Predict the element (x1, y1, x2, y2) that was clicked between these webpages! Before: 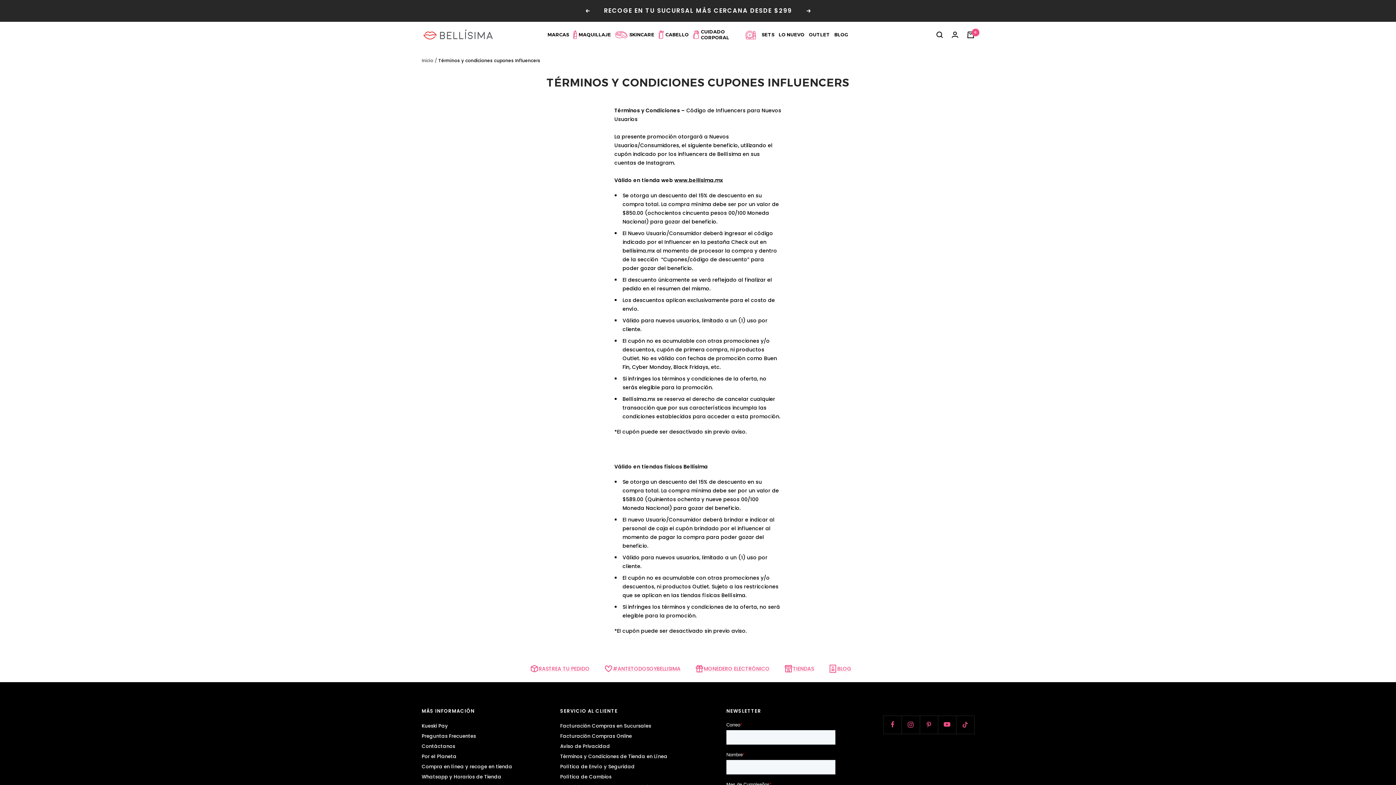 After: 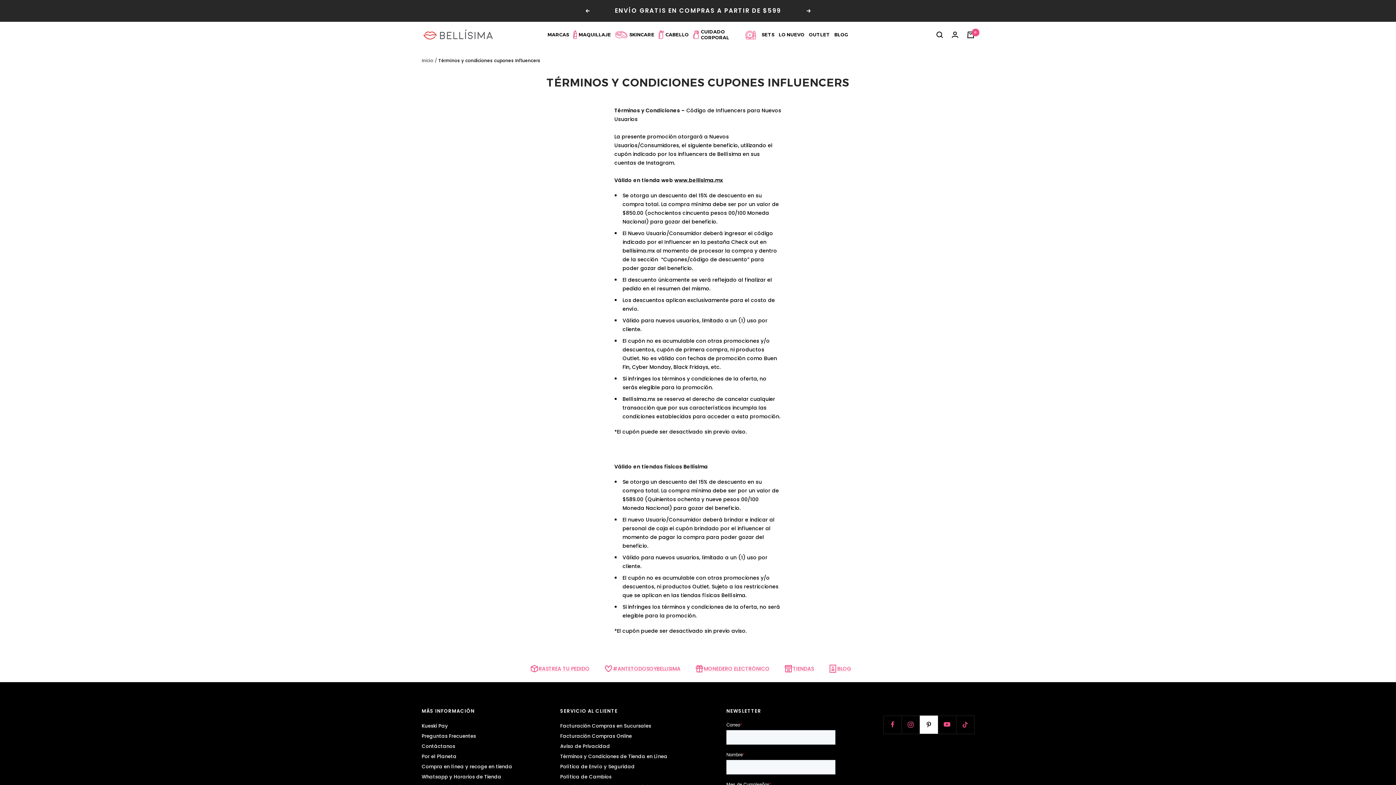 Action: label: Síguenos en Pinterest bbox: (920, 715, 938, 734)